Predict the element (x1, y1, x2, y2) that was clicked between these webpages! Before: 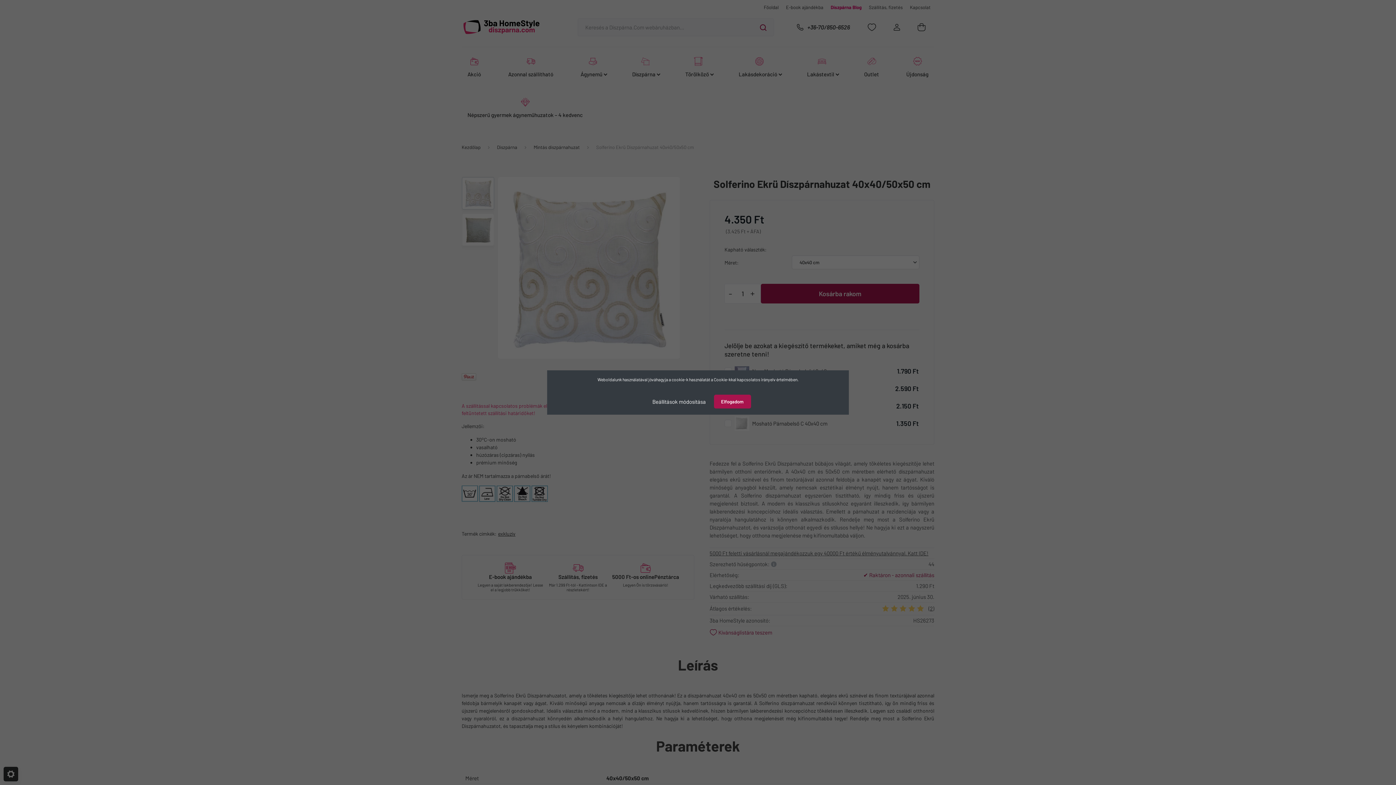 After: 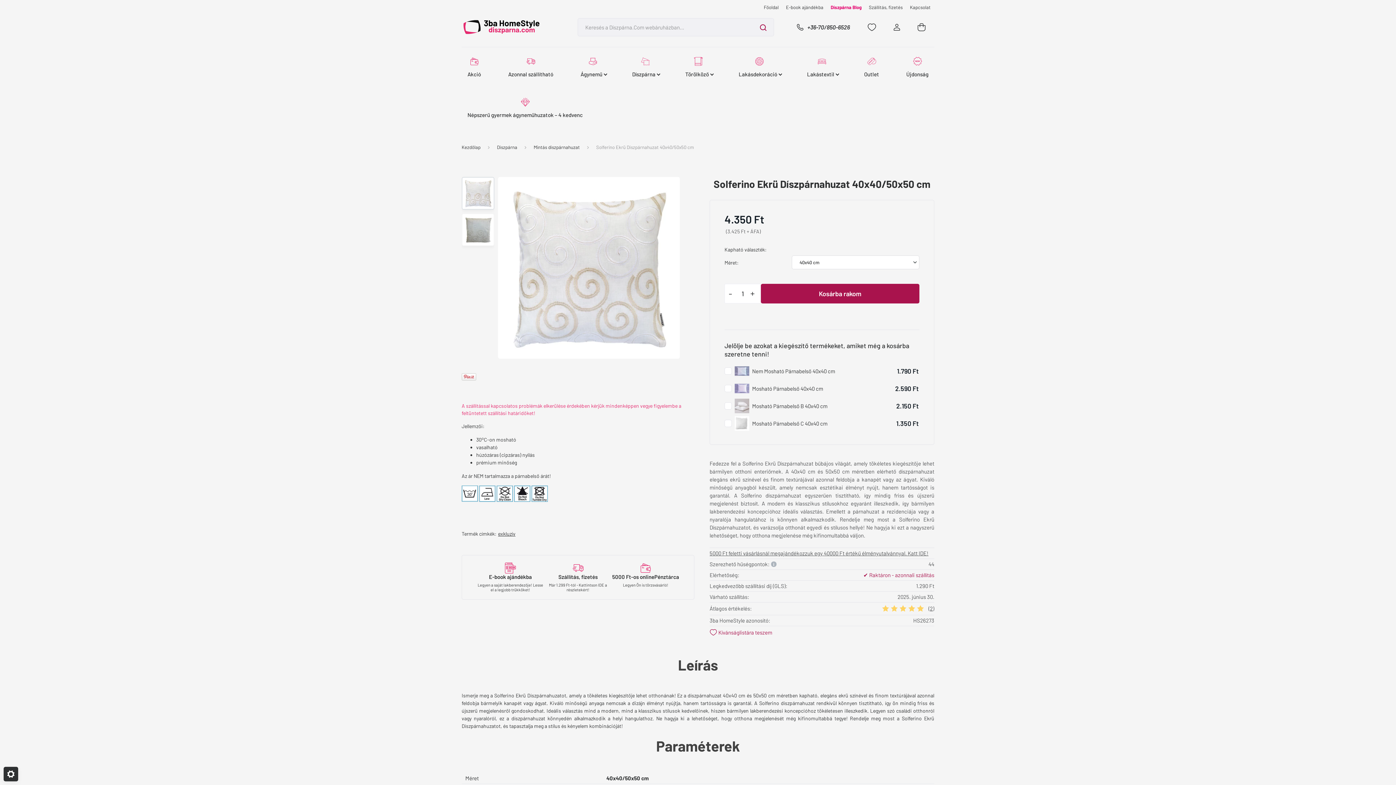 Action: label: Elfogadom bbox: (714, 394, 751, 408)